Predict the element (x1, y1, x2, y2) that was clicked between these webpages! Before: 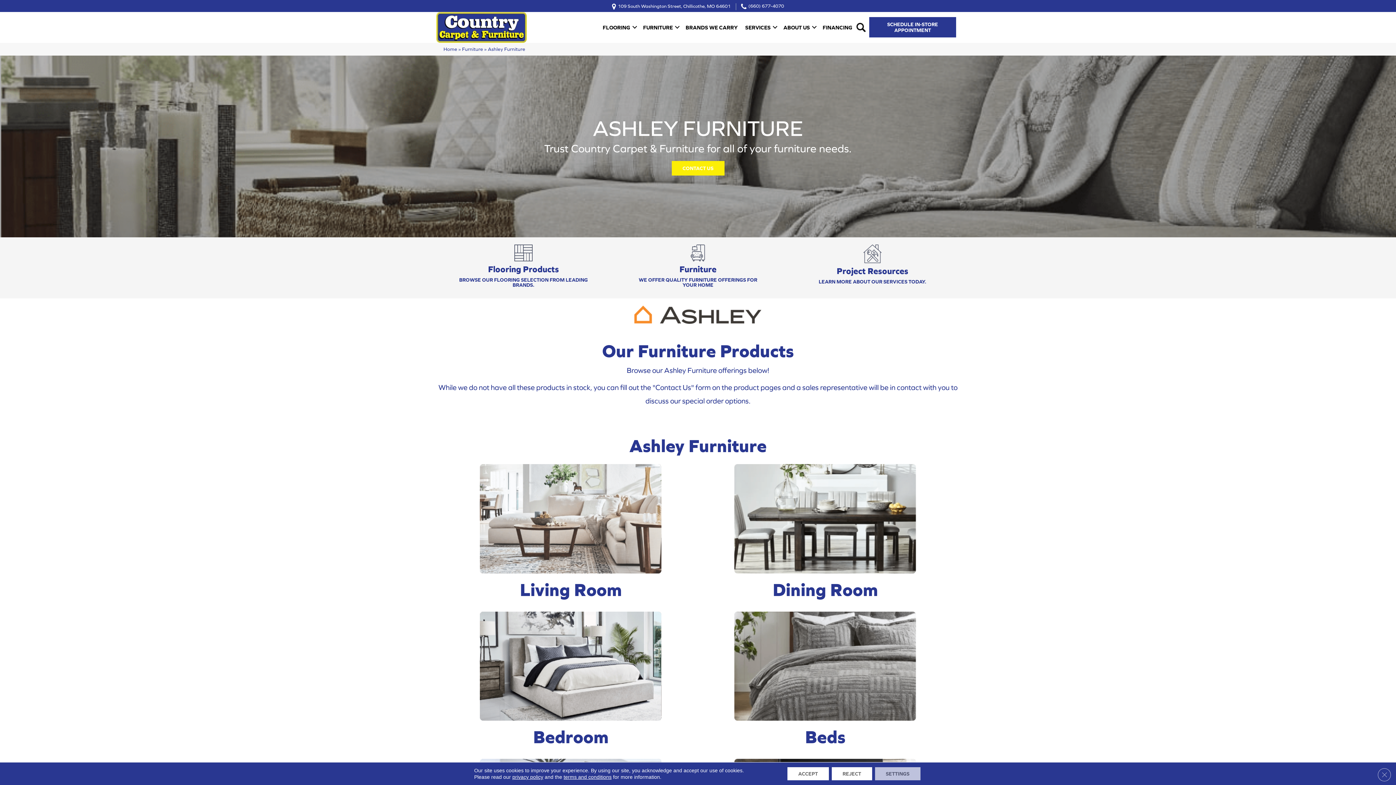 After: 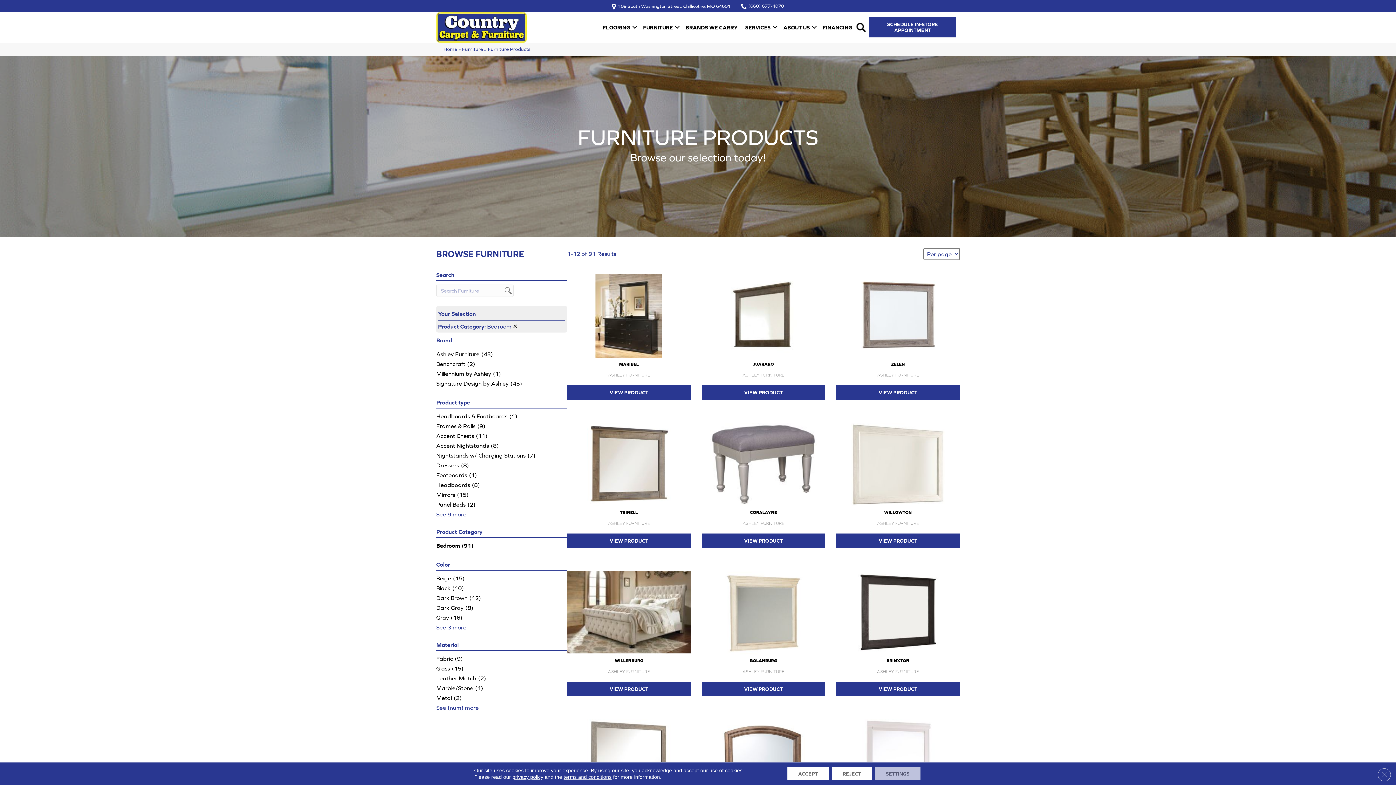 Action: bbox: (447, 610, 694, 750) label: Go to /furniture/products/?_product_category=bedroom